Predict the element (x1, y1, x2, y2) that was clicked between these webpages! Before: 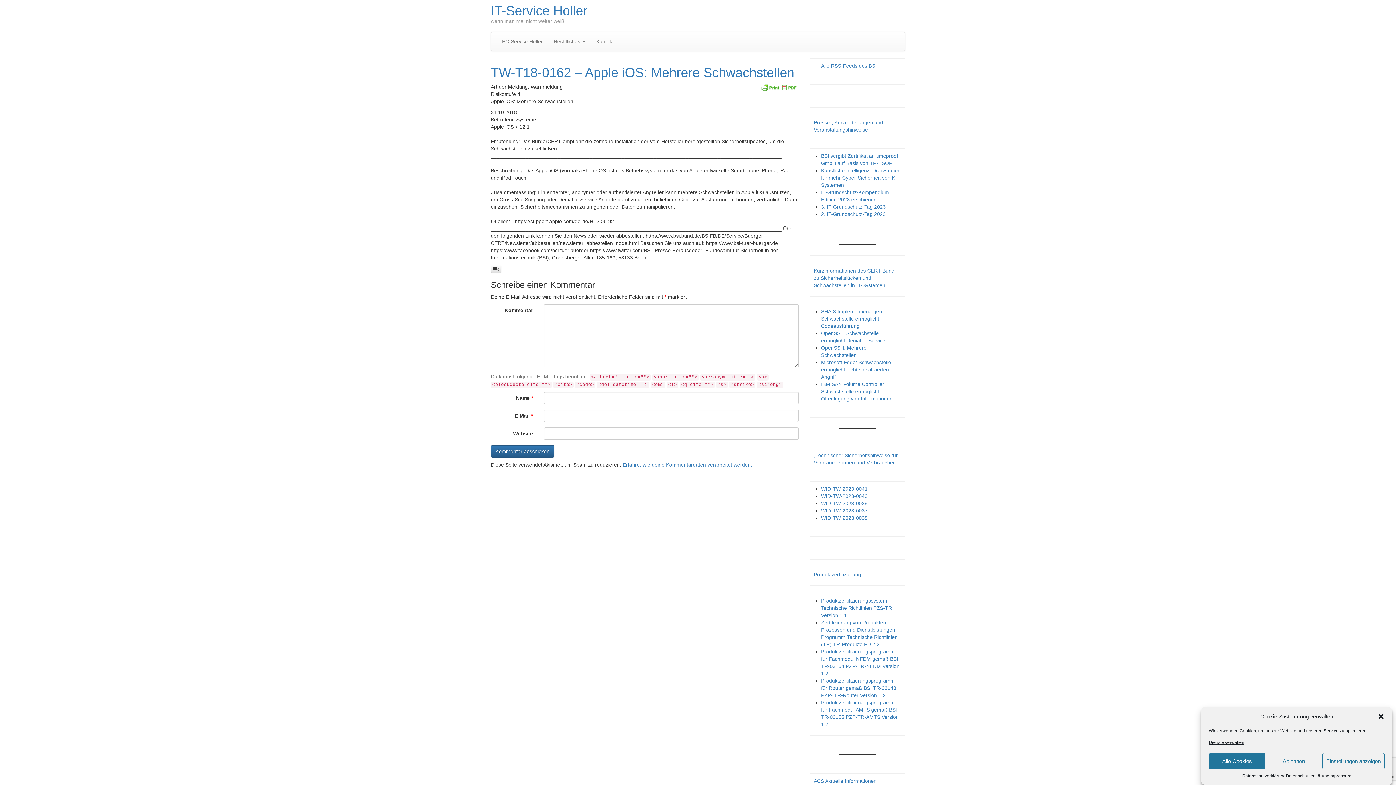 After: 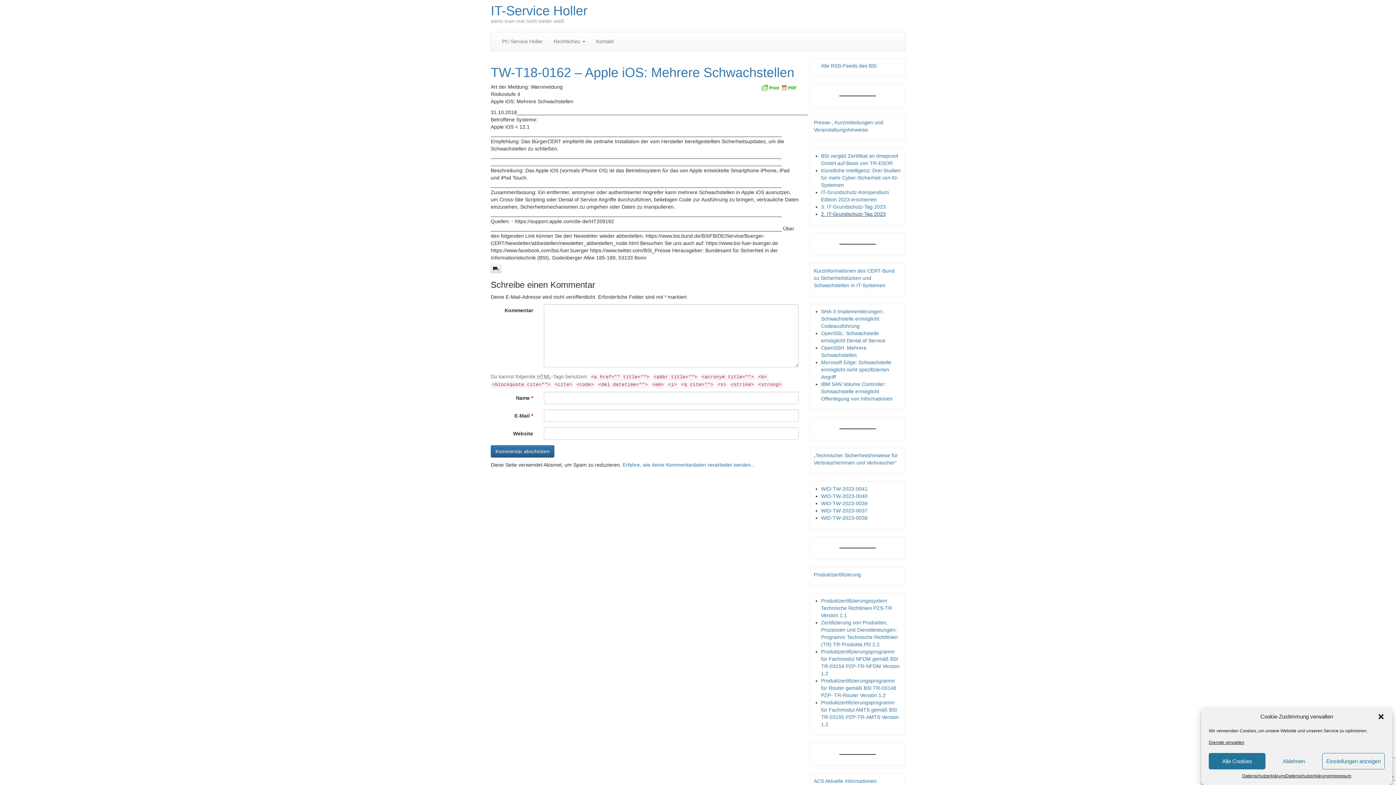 Action: bbox: (821, 211, 886, 217) label: 2. IT-Grundschutz-Tag 2023